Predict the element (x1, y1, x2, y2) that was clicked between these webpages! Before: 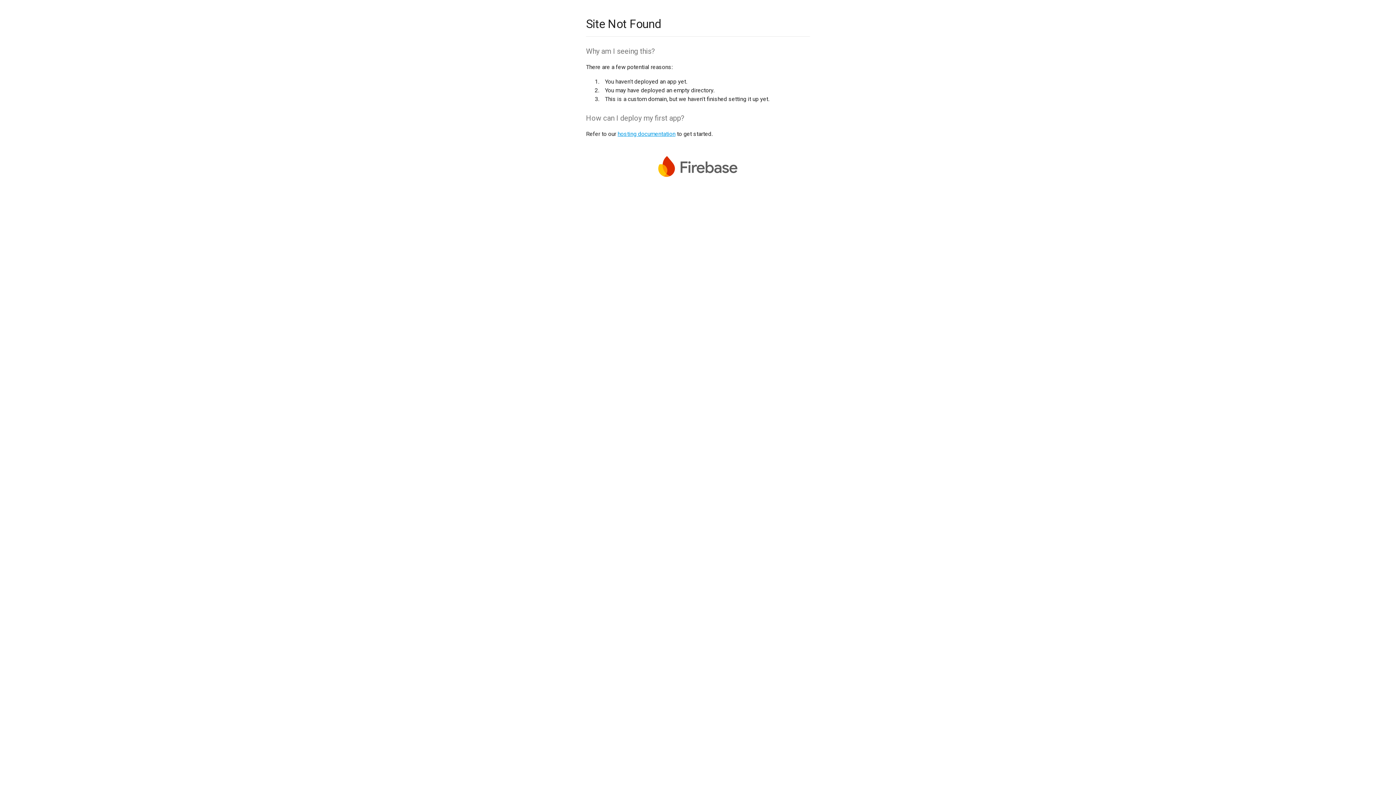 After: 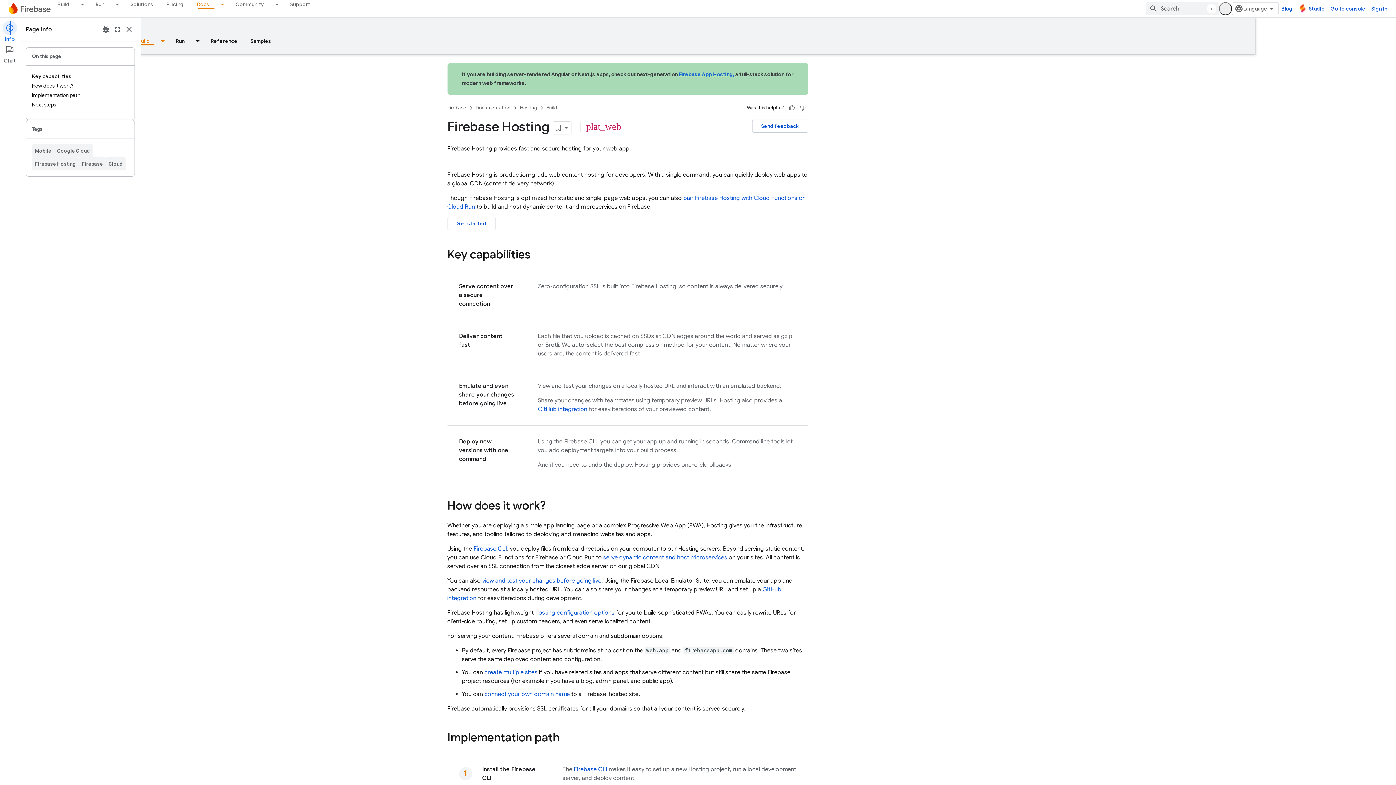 Action: bbox: (617, 130, 675, 137) label: hosting documentation